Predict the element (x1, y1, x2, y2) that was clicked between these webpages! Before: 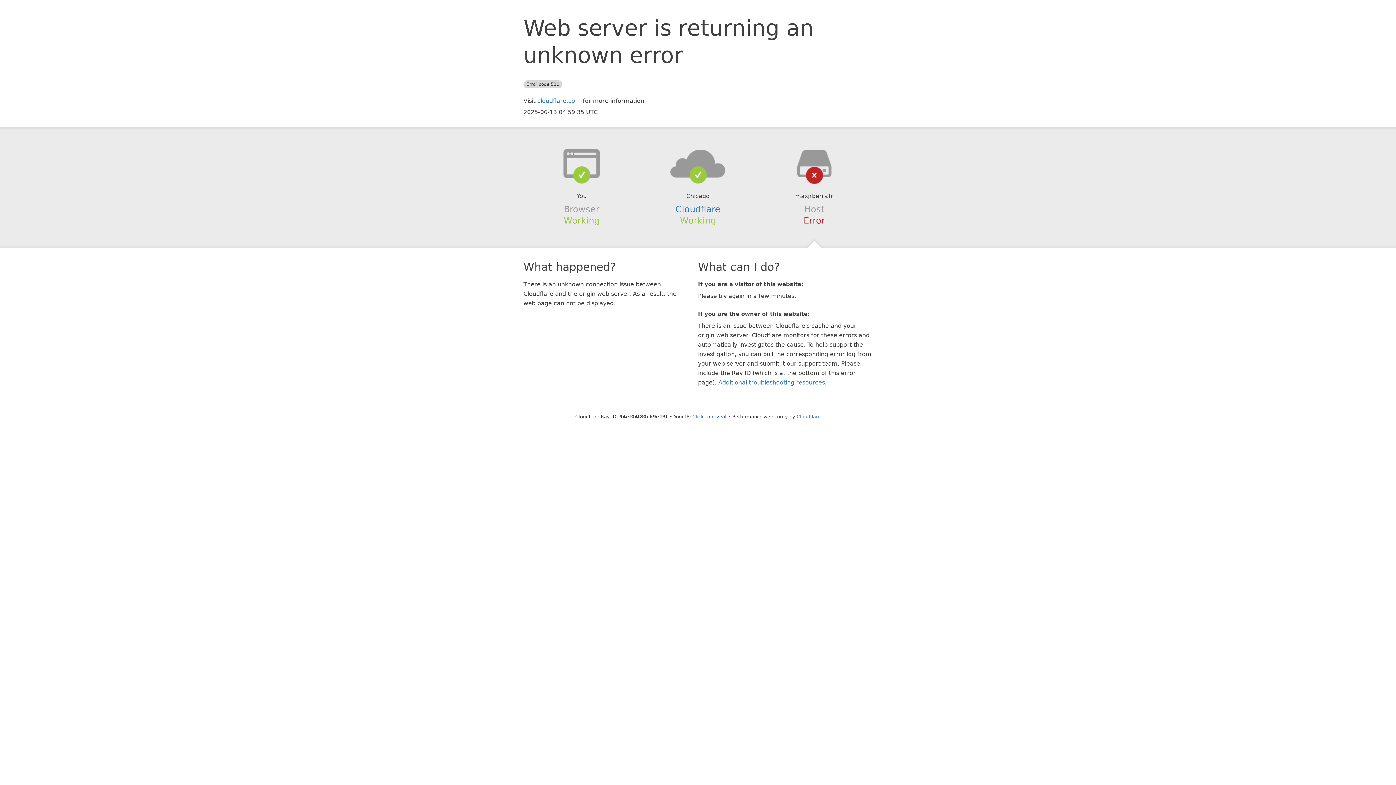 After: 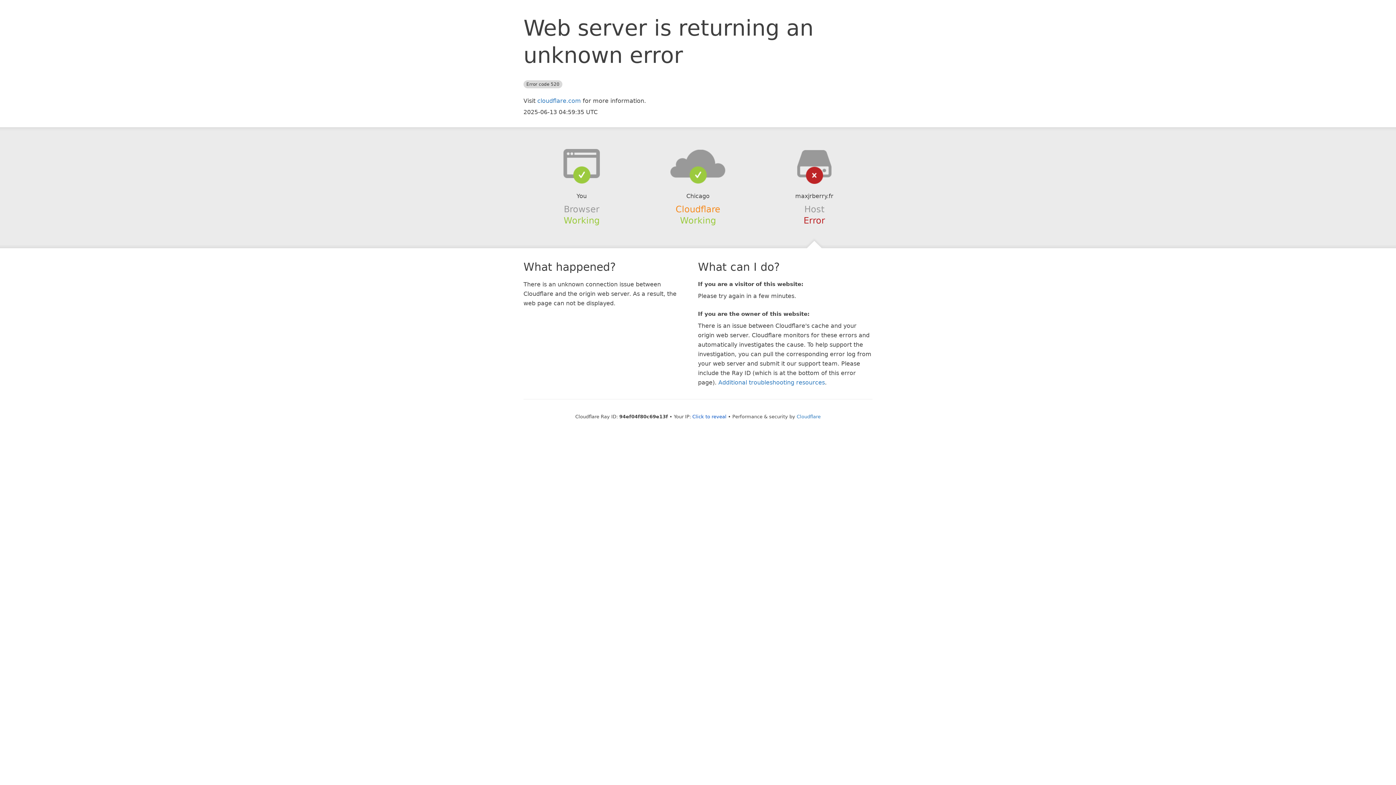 Action: bbox: (675, 204, 720, 214) label: Cloudflare